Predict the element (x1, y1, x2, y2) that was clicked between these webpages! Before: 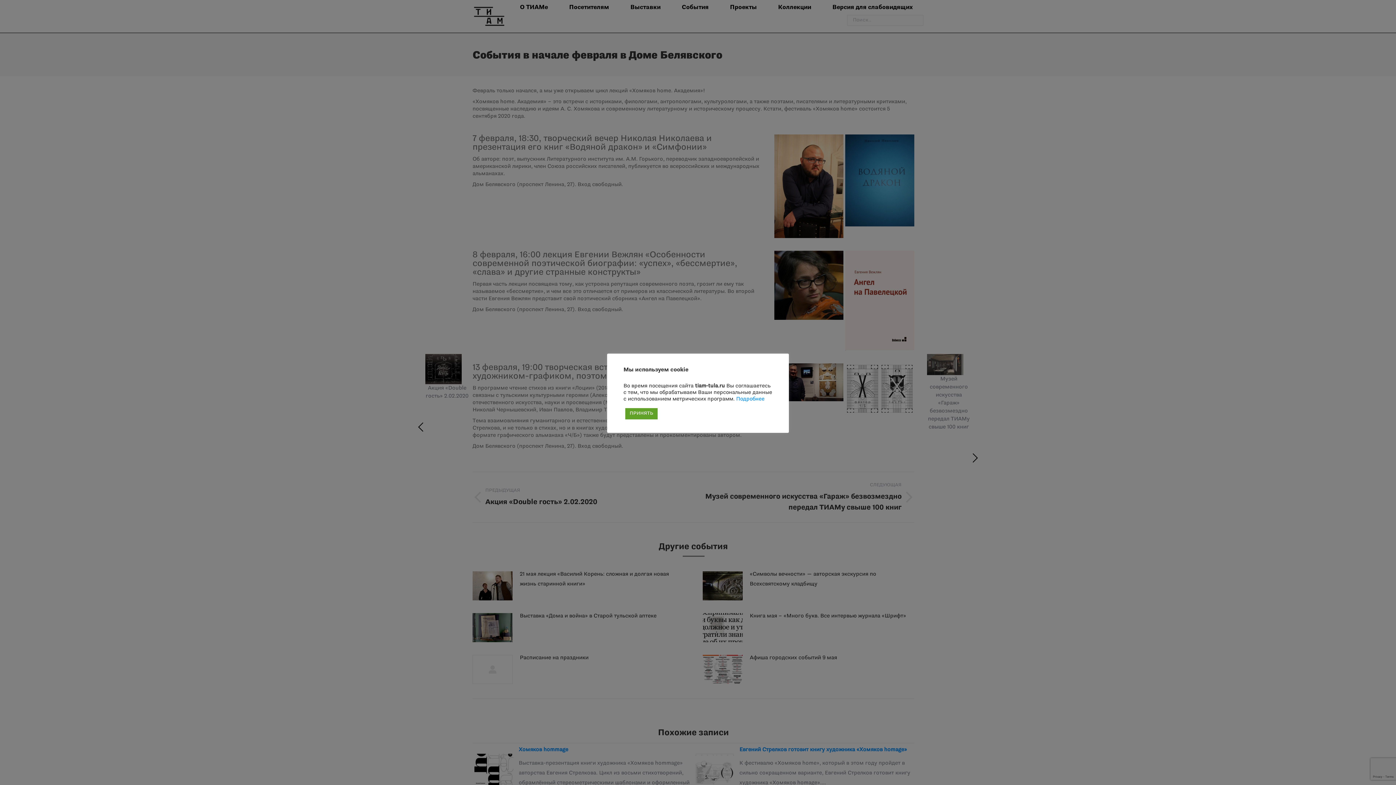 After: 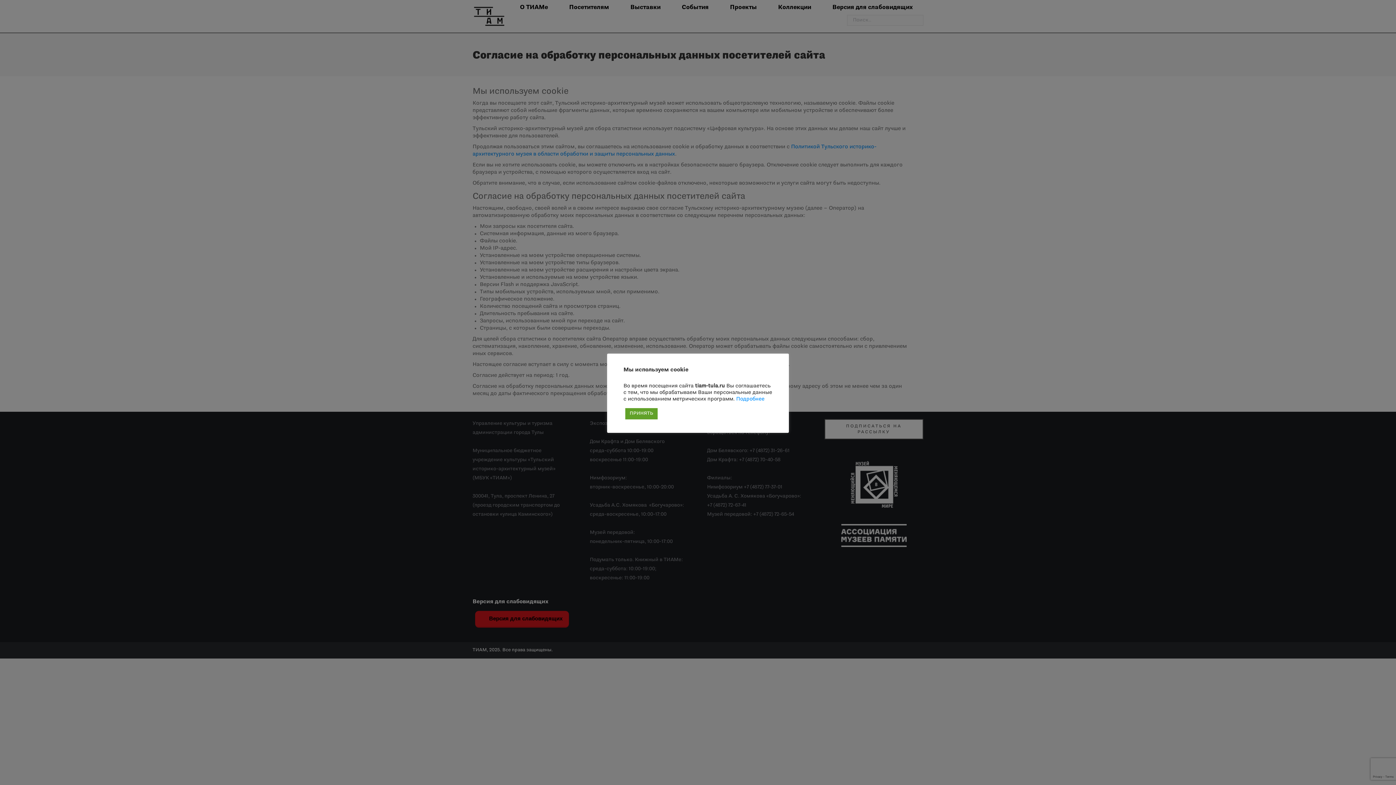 Action: label: Подробнее bbox: (736, 397, 764, 401)